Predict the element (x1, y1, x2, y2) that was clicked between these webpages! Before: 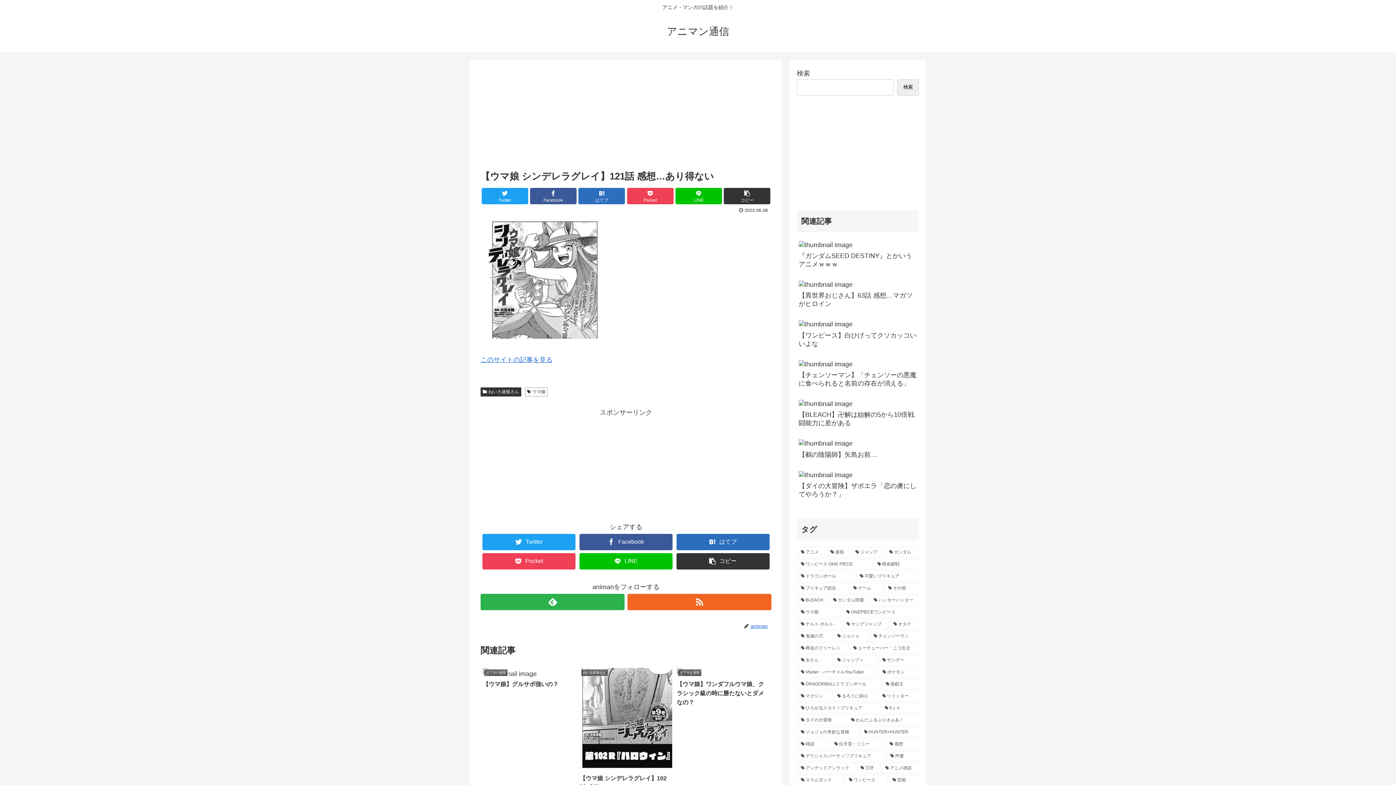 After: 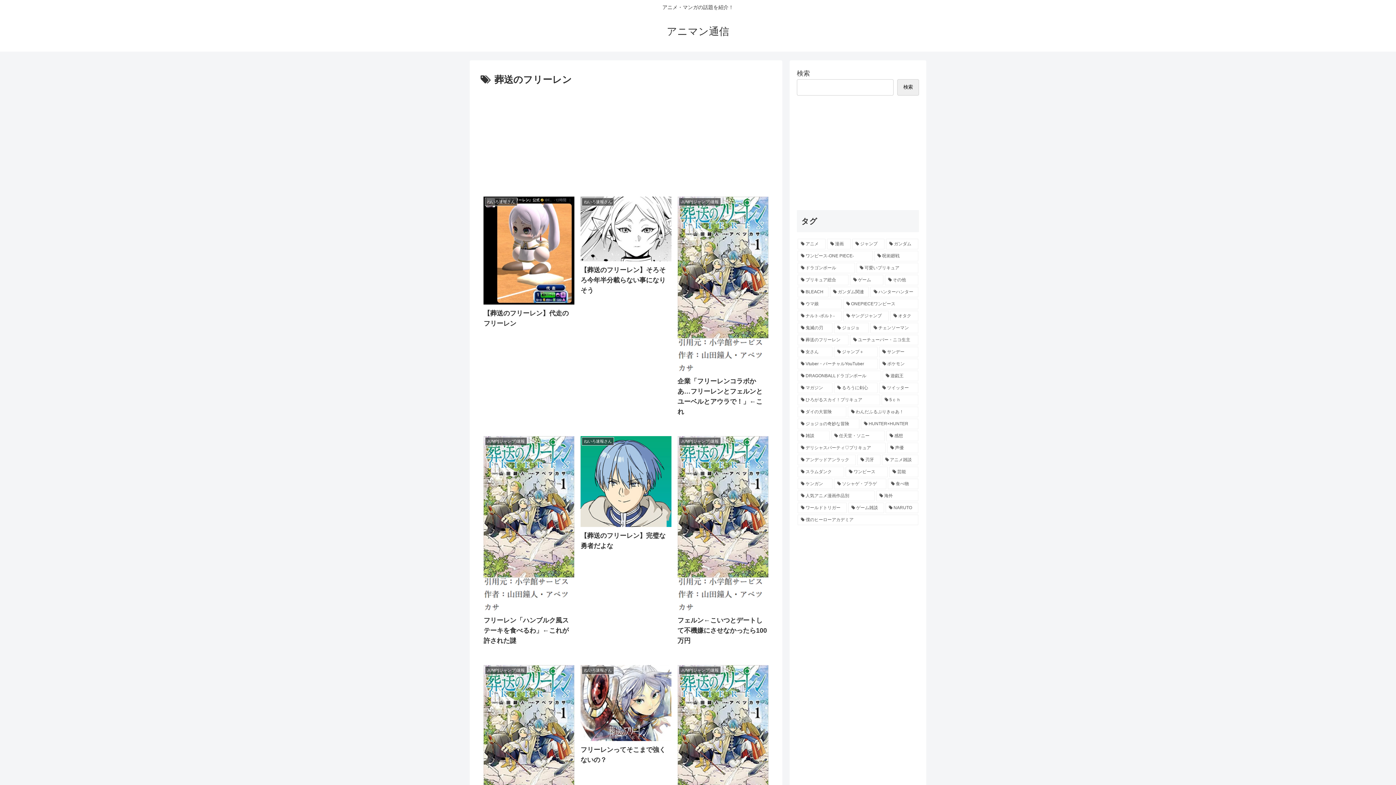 Action: bbox: (797, 643, 848, 653) label: 葬送のフリーレン (1,812個の項目)